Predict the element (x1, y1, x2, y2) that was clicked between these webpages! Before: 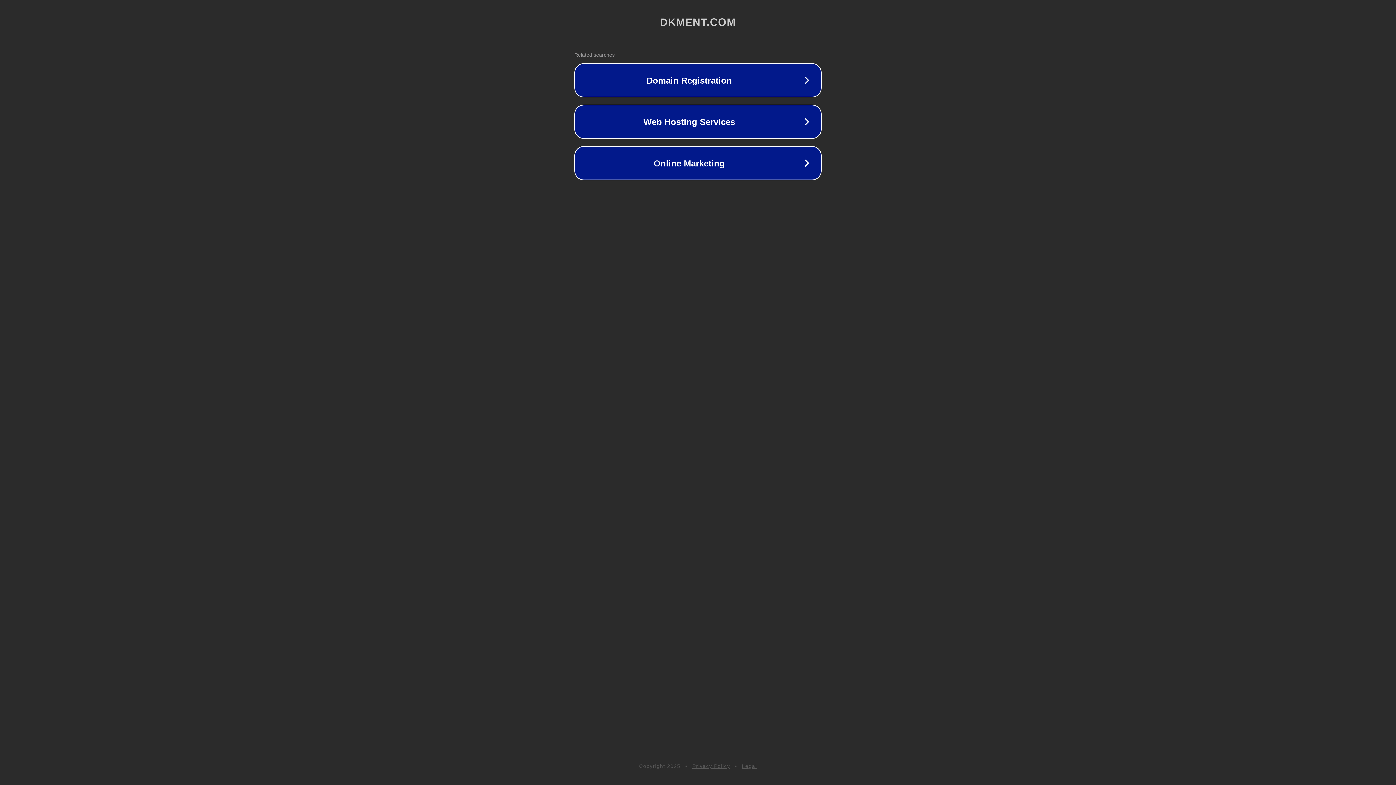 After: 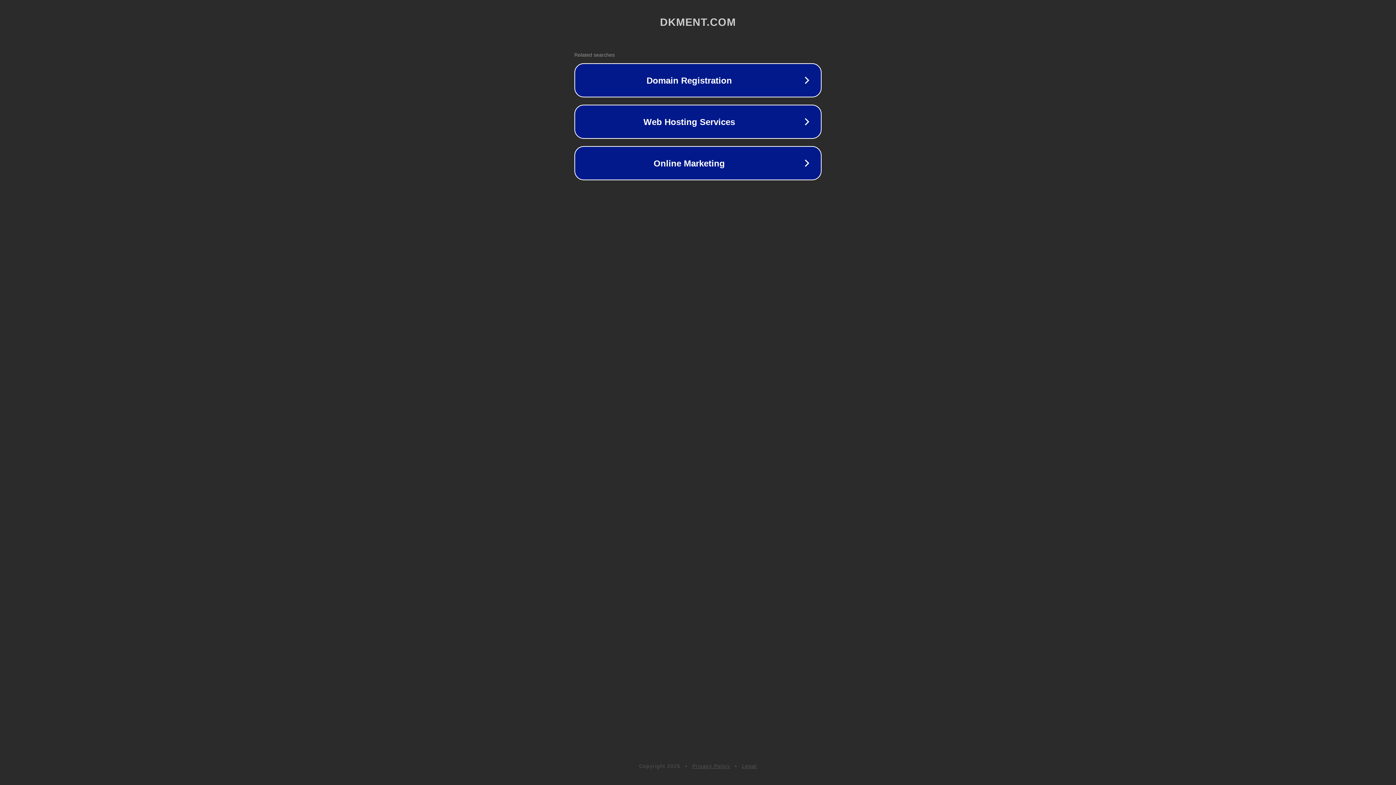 Action: label: Privacy Policy bbox: (692, 763, 730, 769)